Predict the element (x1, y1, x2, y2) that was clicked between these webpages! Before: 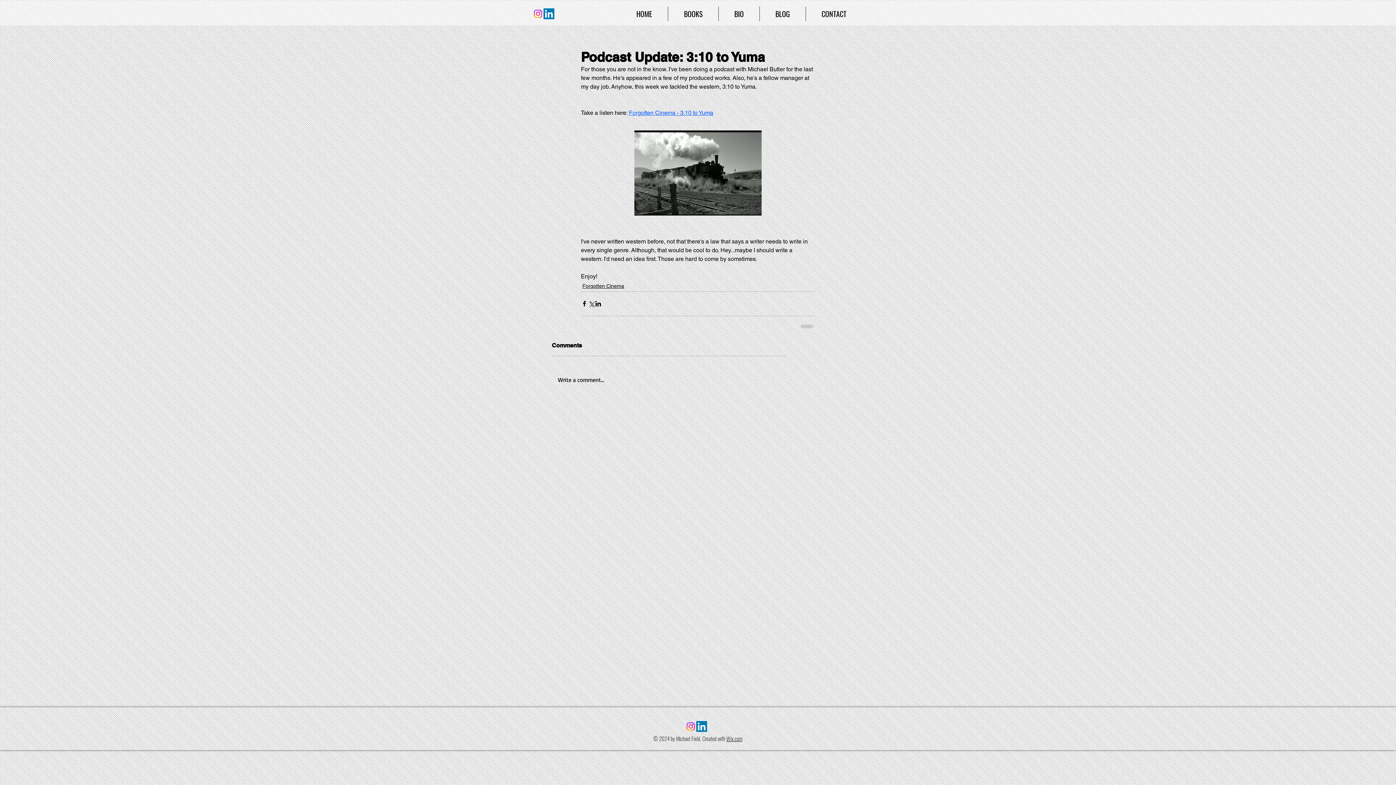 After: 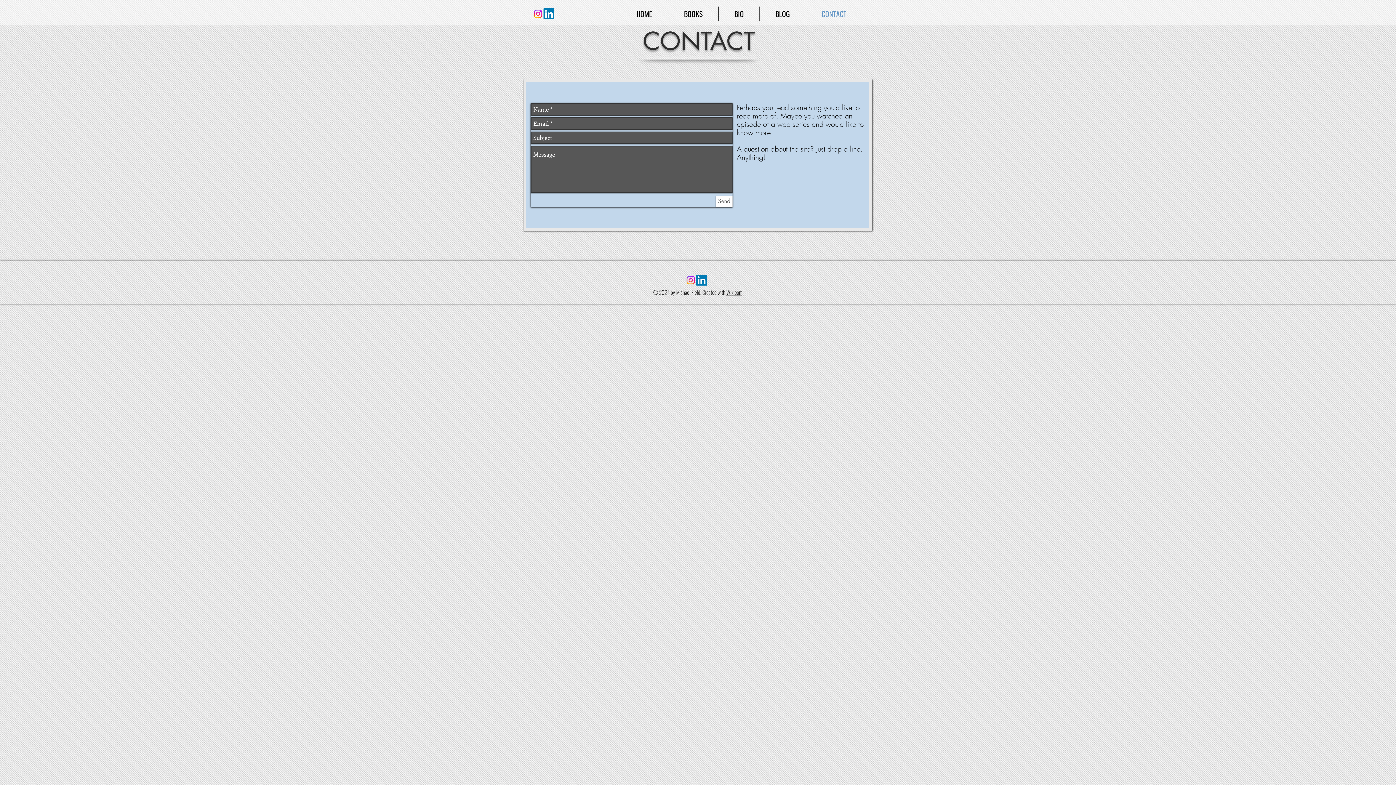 Action: bbox: (806, 6, 862, 21) label: CONTACT